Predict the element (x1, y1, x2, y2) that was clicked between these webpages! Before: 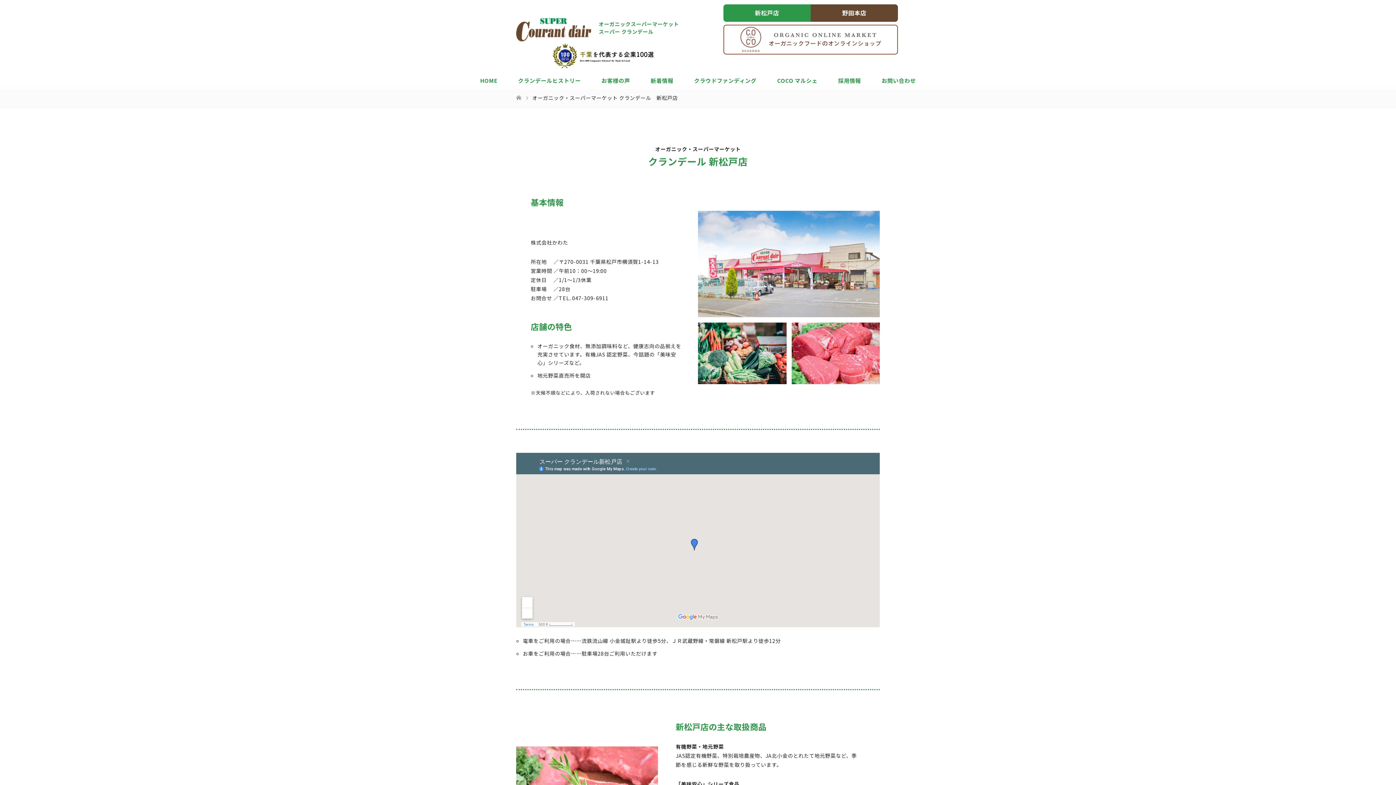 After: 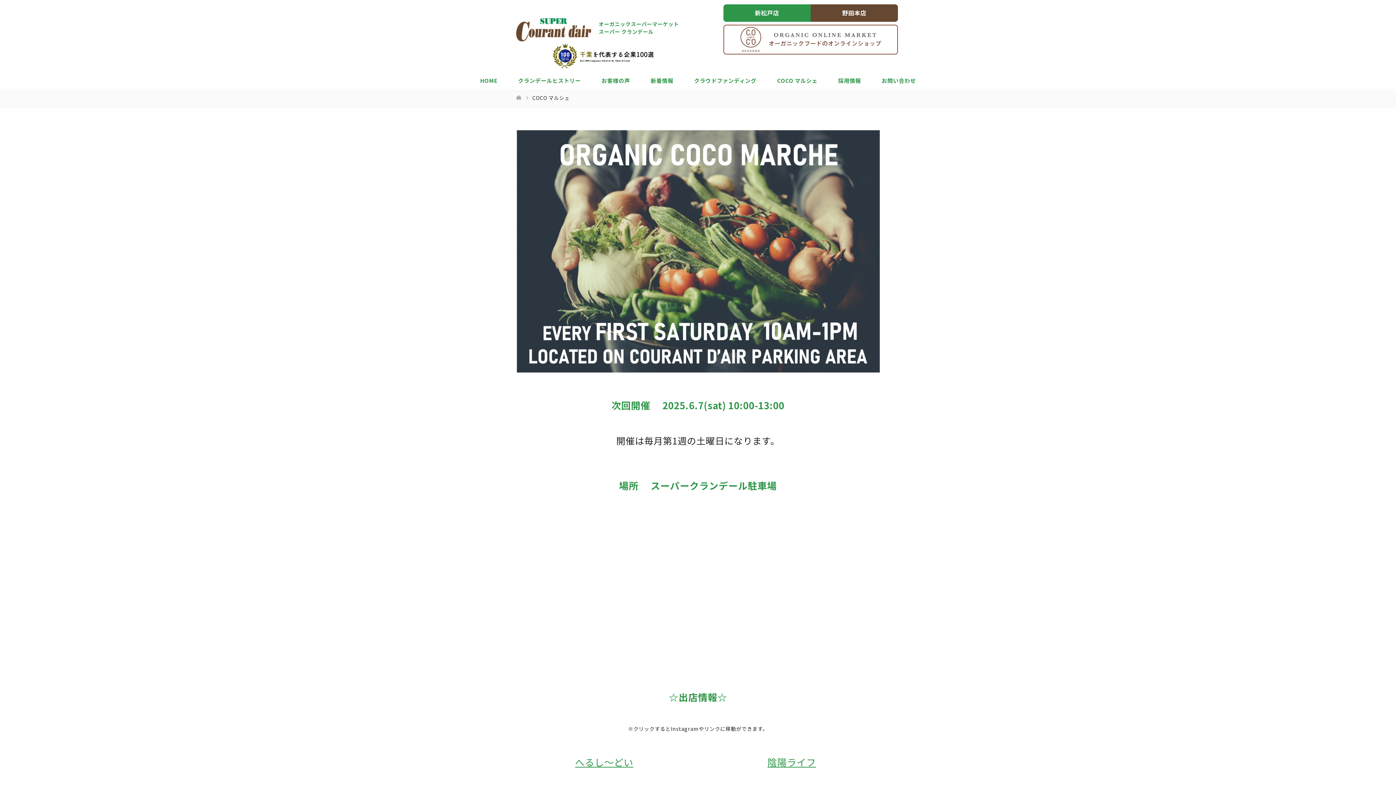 Action: label: COCO マルシェ
 bbox: (767, 71, 827, 89)